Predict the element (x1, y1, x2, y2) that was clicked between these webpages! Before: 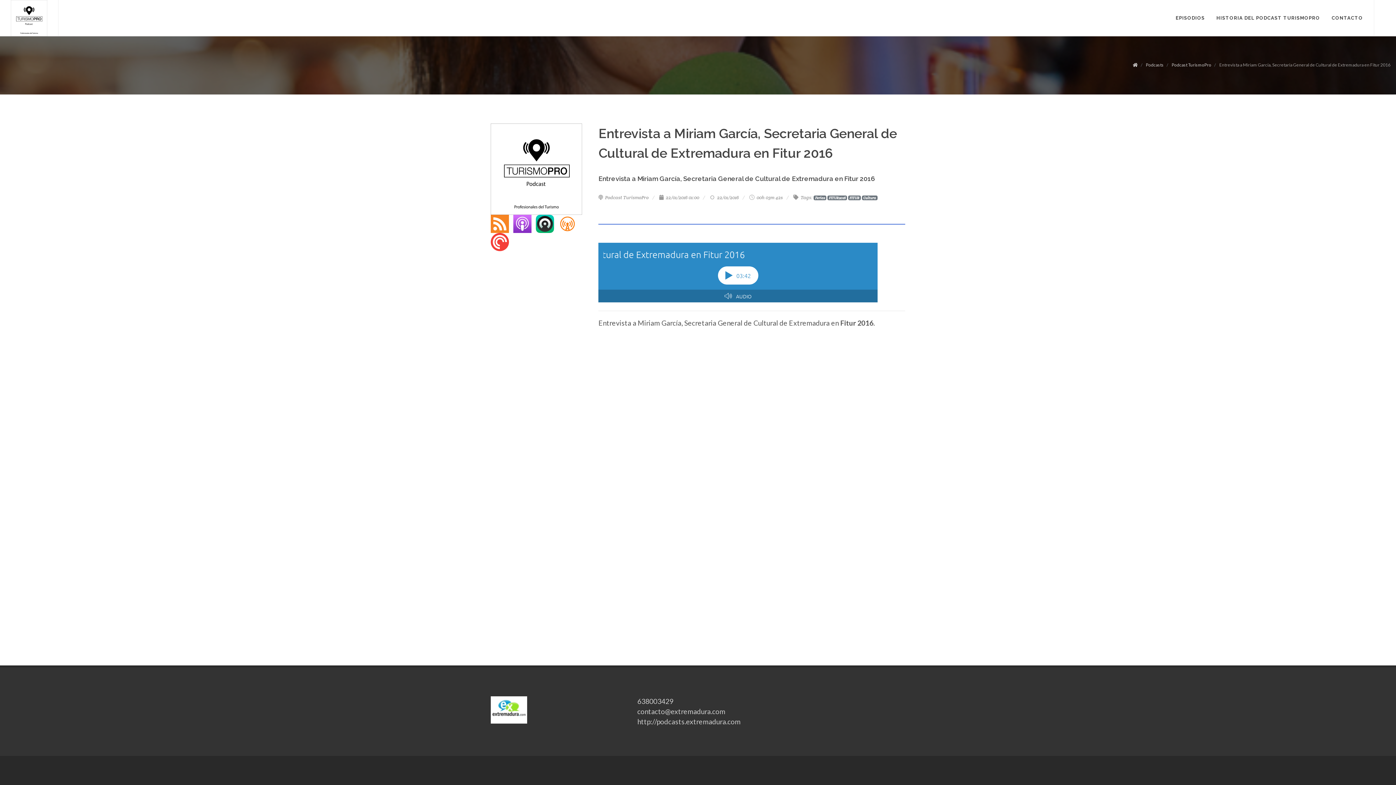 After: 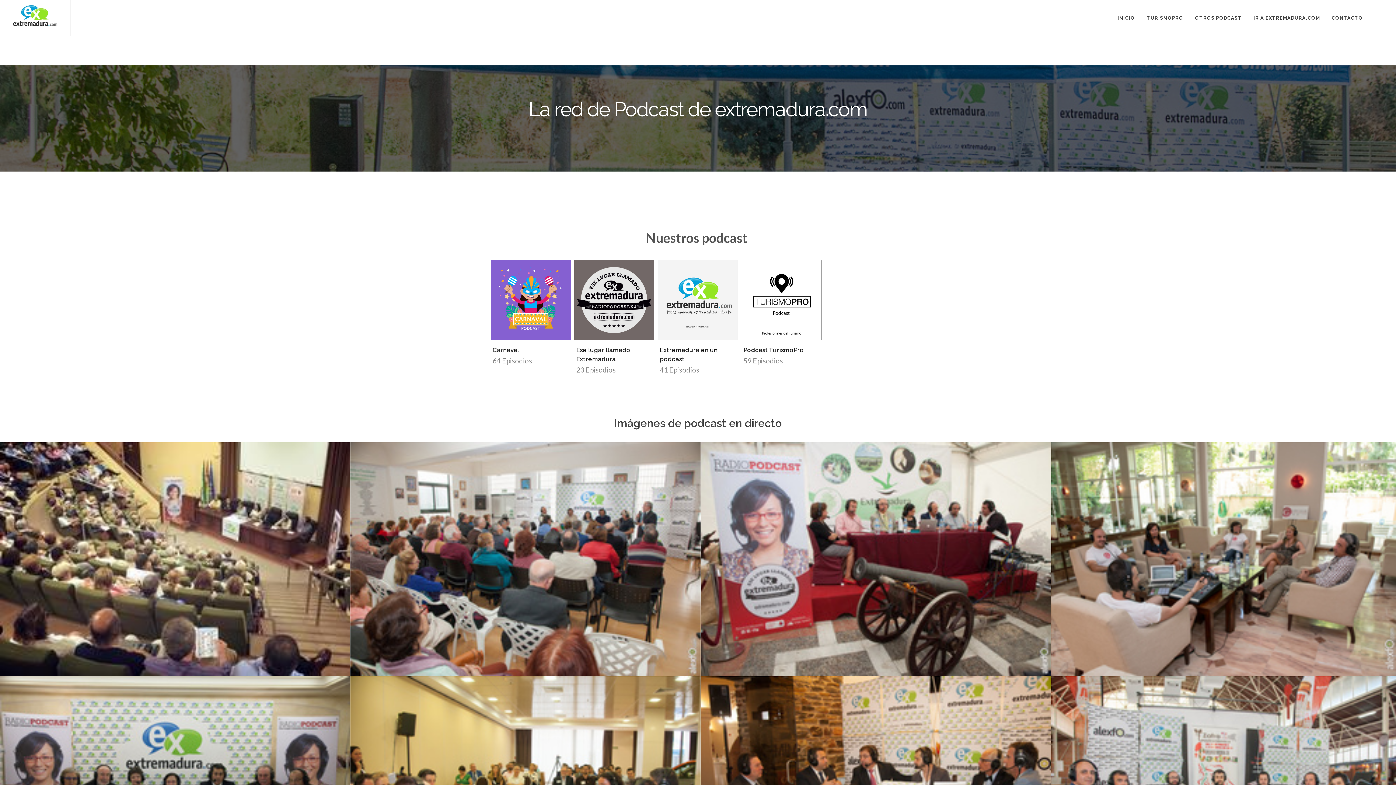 Action: bbox: (637, 717, 740, 726) label: http://podcasts.extremadura.com